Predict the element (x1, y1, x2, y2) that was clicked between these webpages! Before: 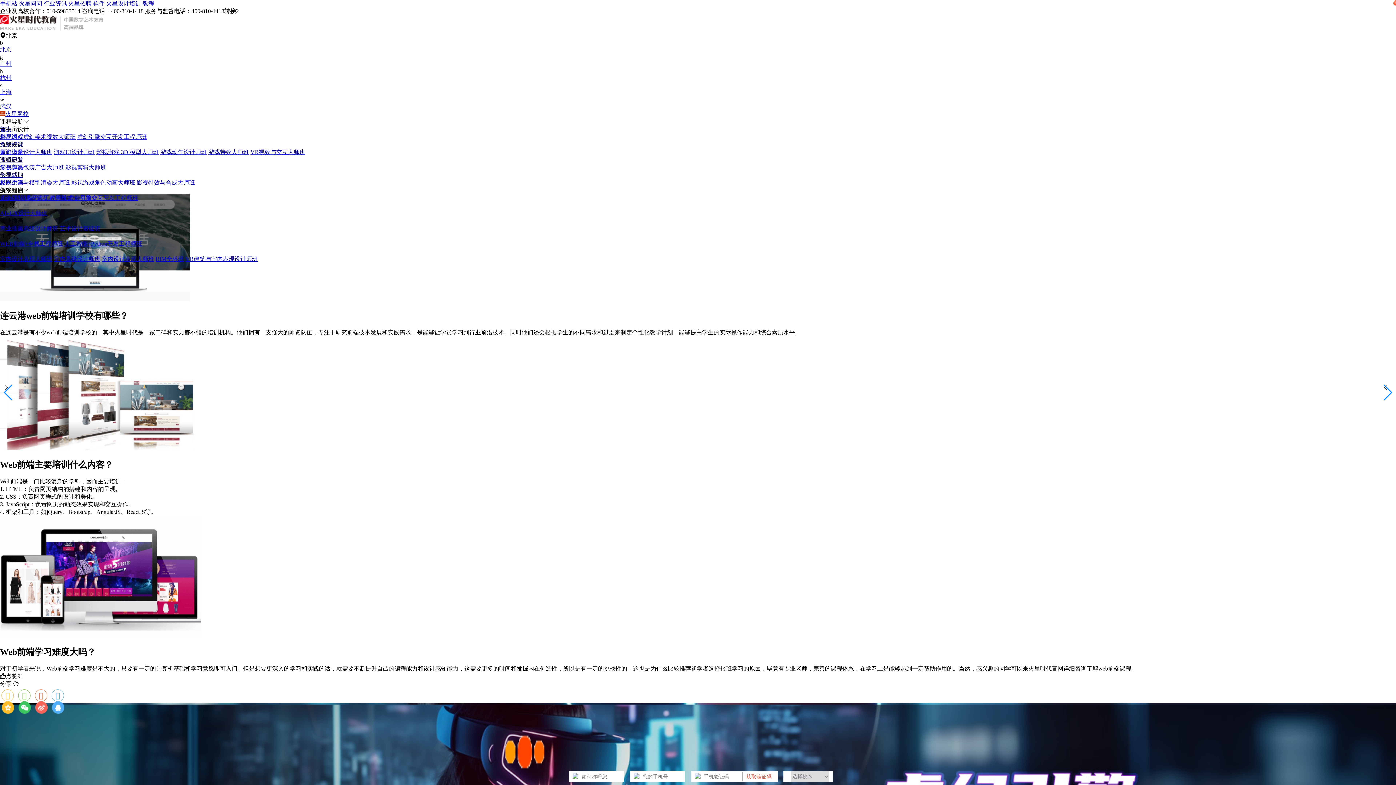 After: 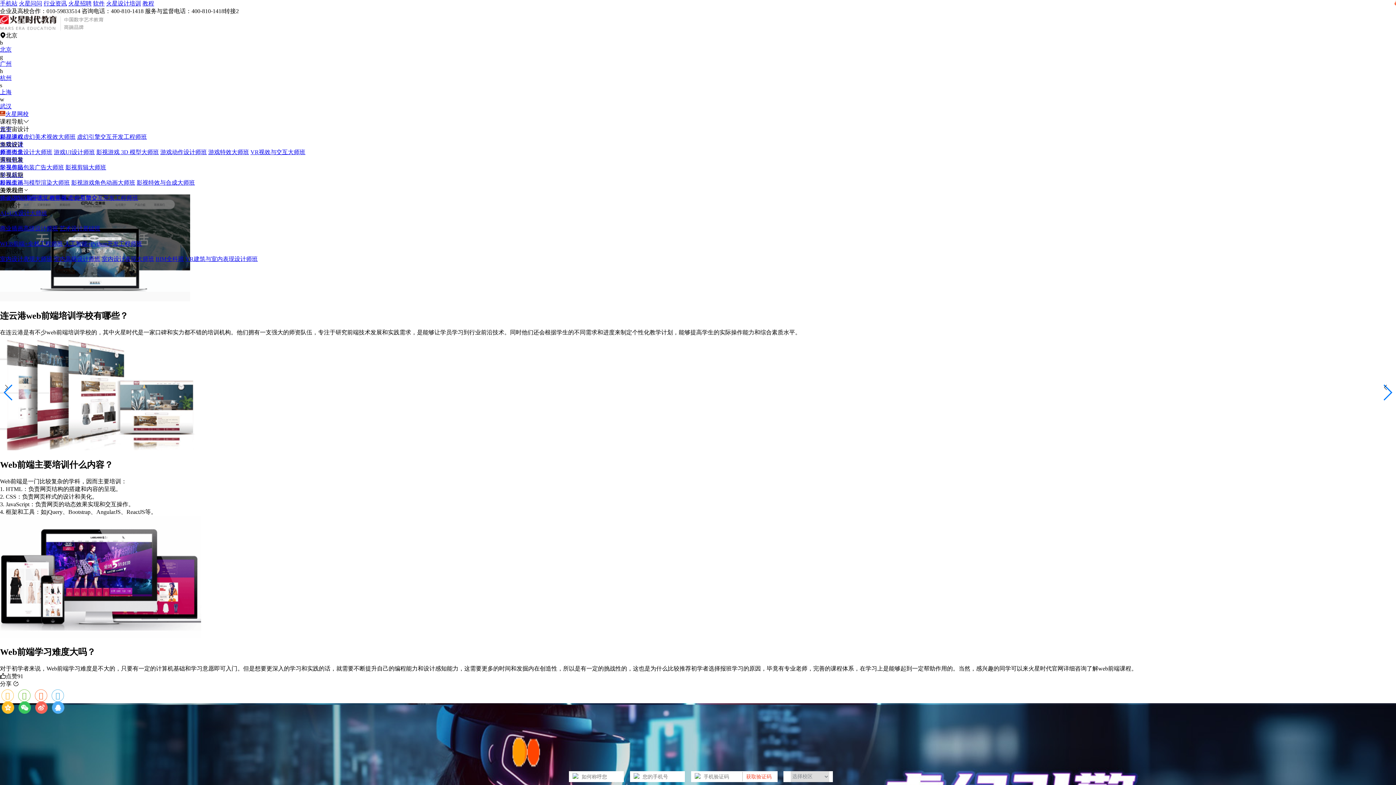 Action: bbox: (68, 194, 138, 201) label: 虚幻引擎交互开发工程师班